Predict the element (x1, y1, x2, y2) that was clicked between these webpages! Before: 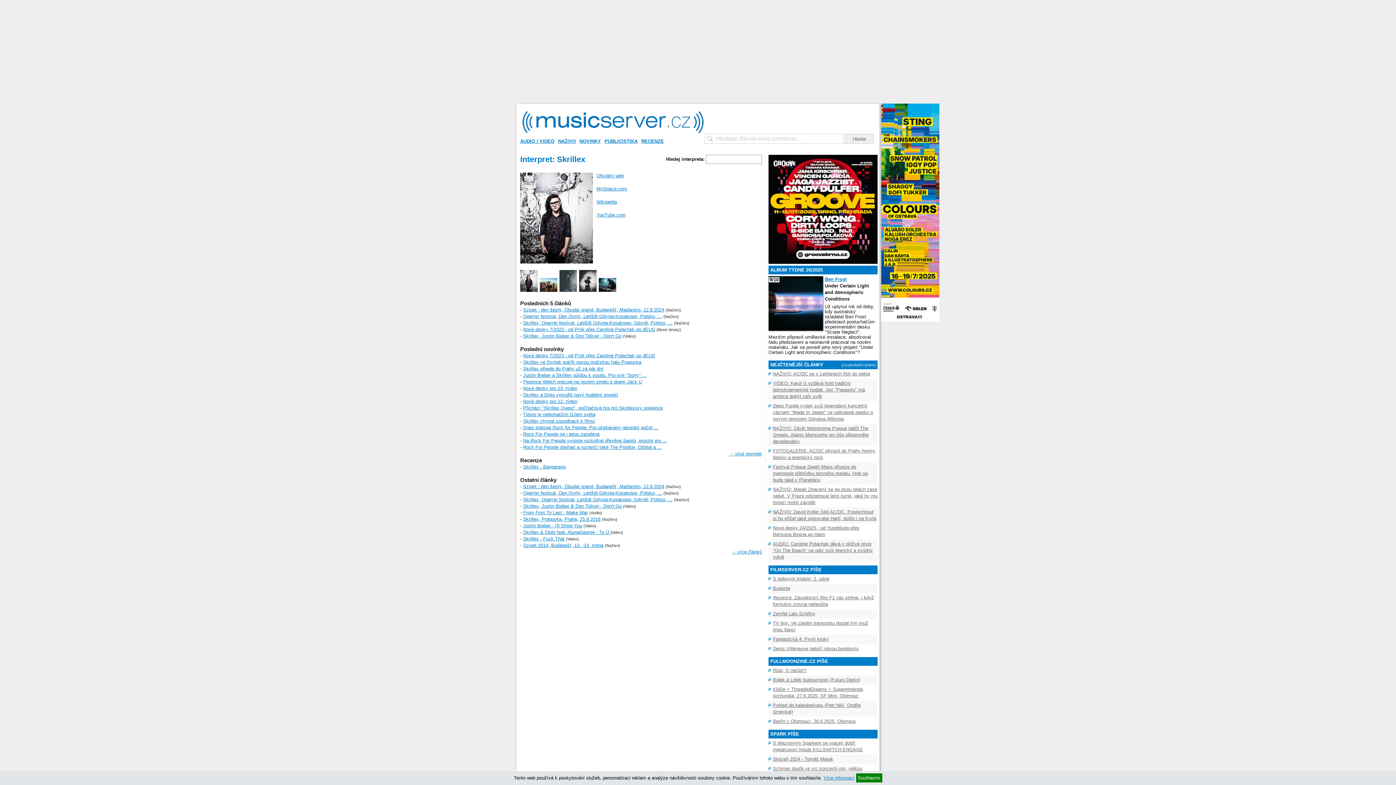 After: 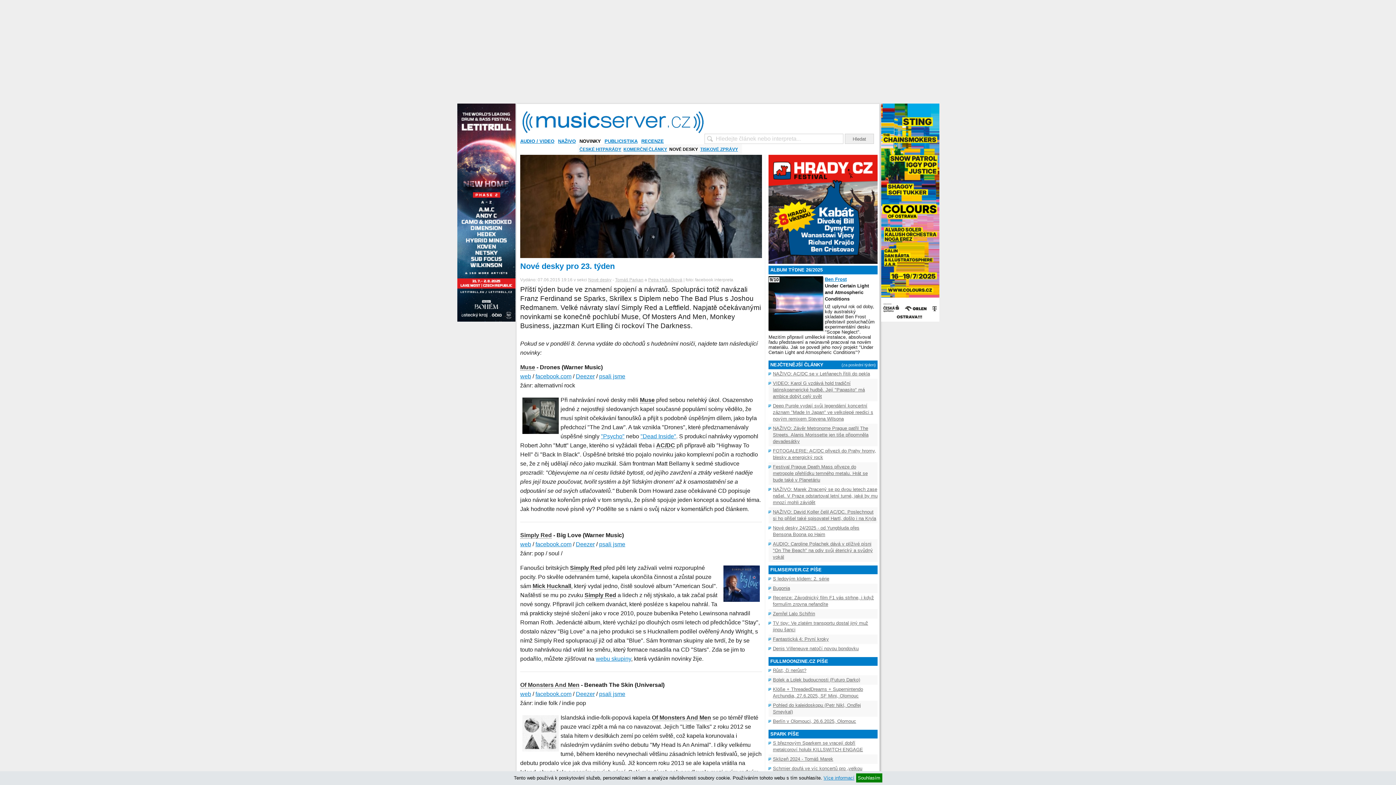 Action: label: Nové desky pro 23. týden bbox: (523, 385, 577, 391)